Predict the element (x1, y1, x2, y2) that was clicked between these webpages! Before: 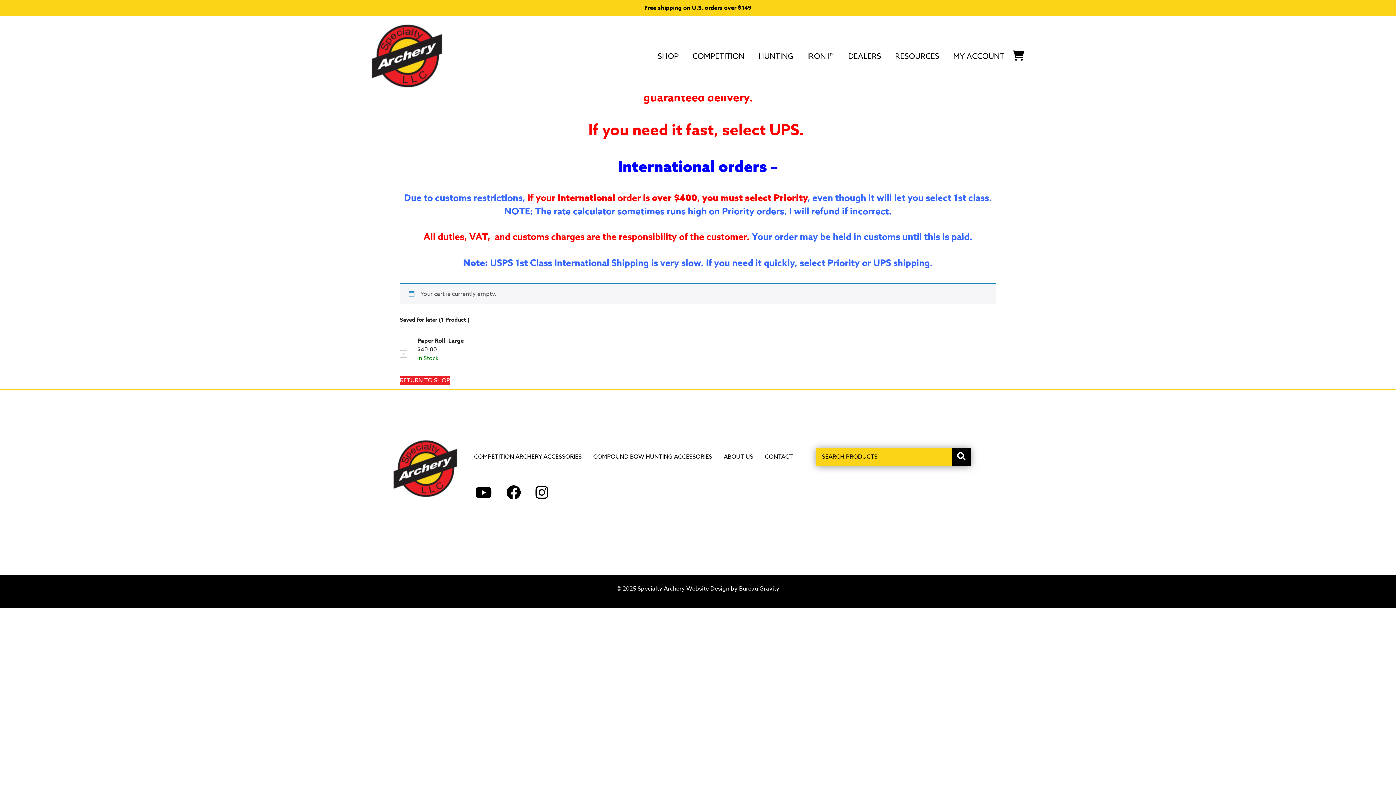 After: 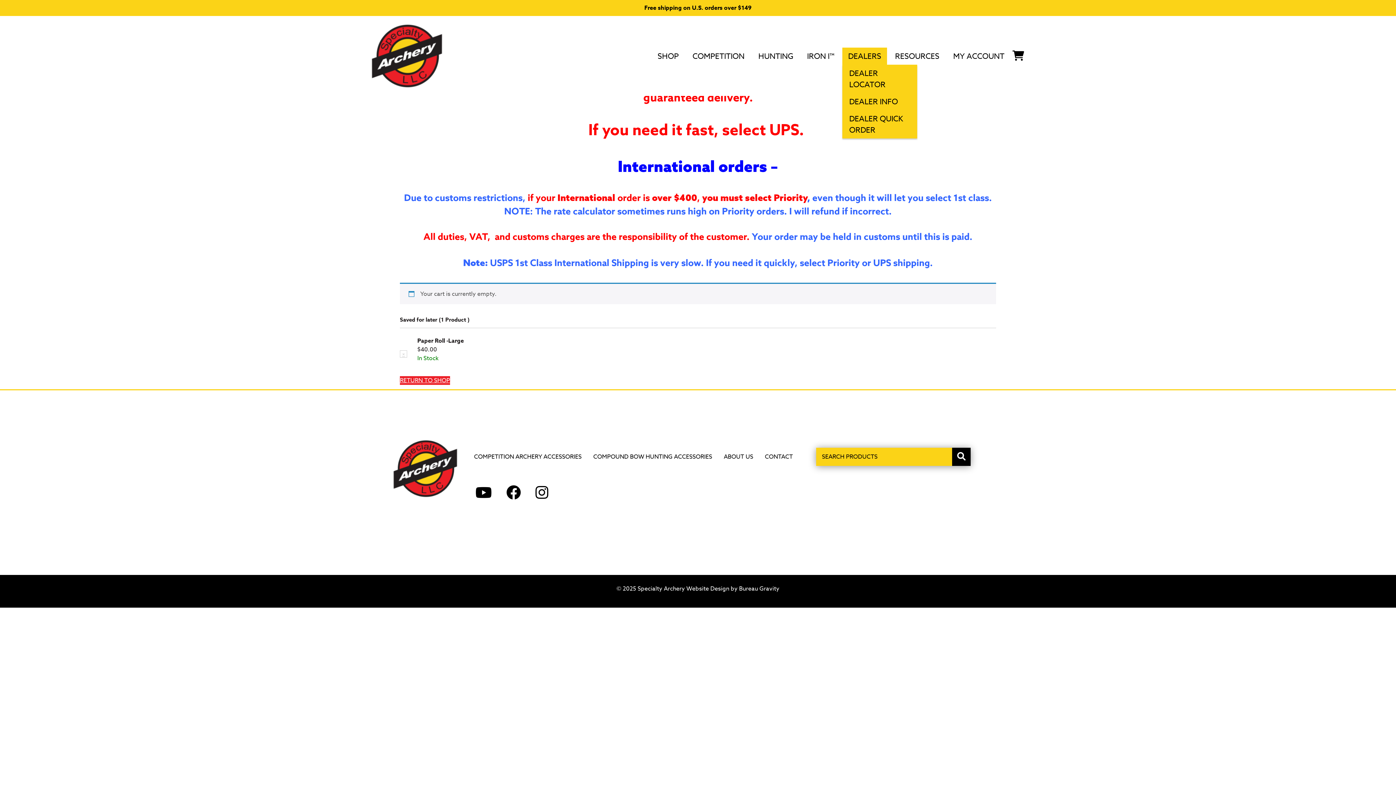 Action: label: DEALERS bbox: (842, 47, 887, 64)